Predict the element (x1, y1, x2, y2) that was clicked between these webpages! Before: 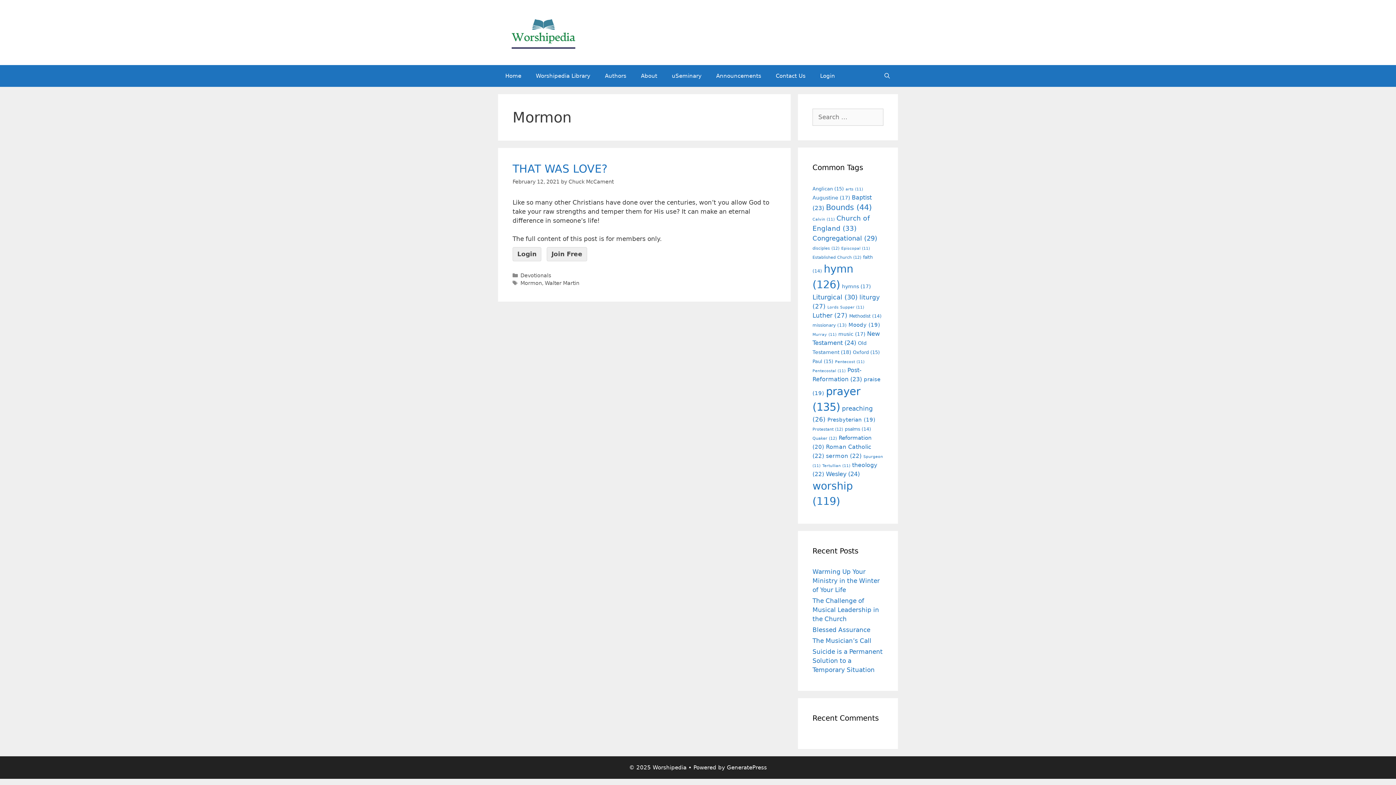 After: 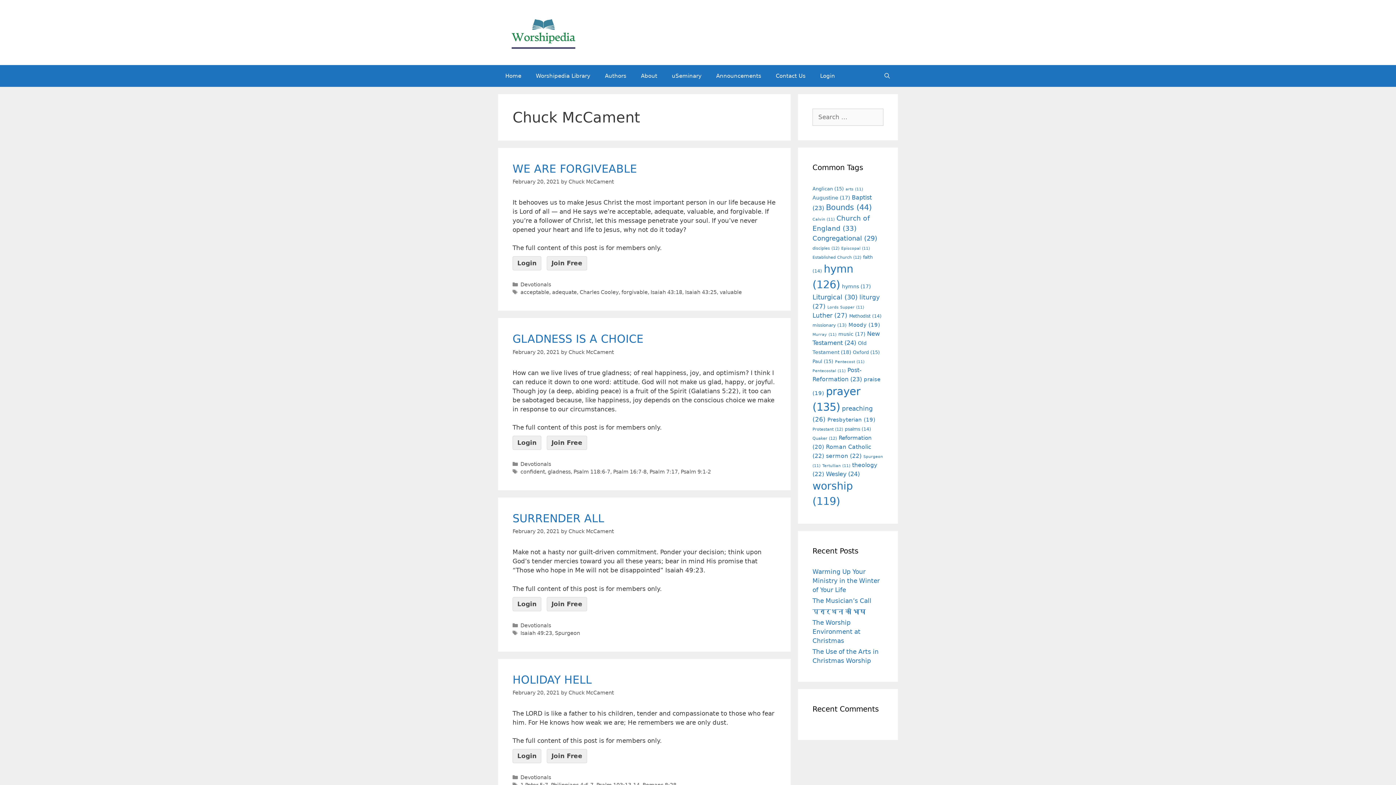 Action: bbox: (568, 178, 613, 184) label: Chuck McCament